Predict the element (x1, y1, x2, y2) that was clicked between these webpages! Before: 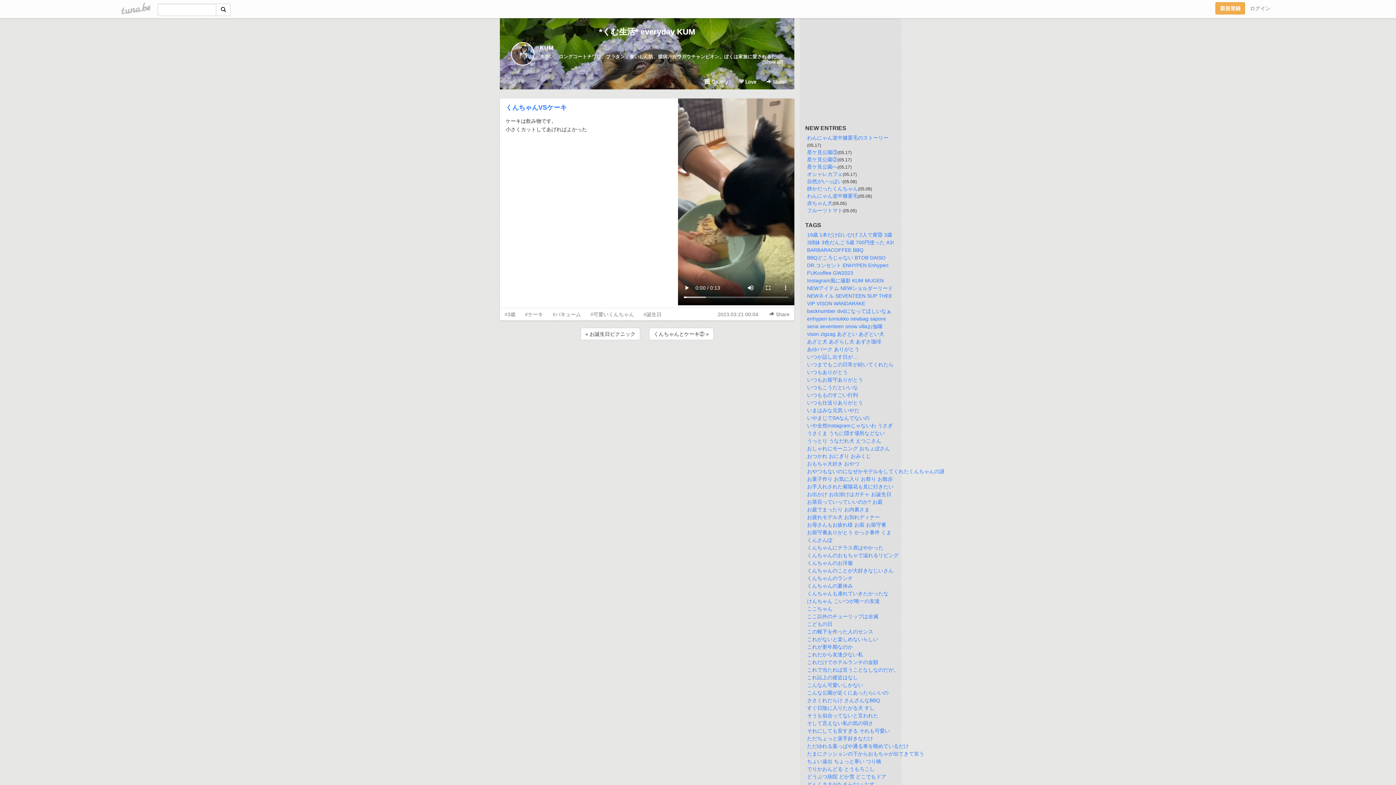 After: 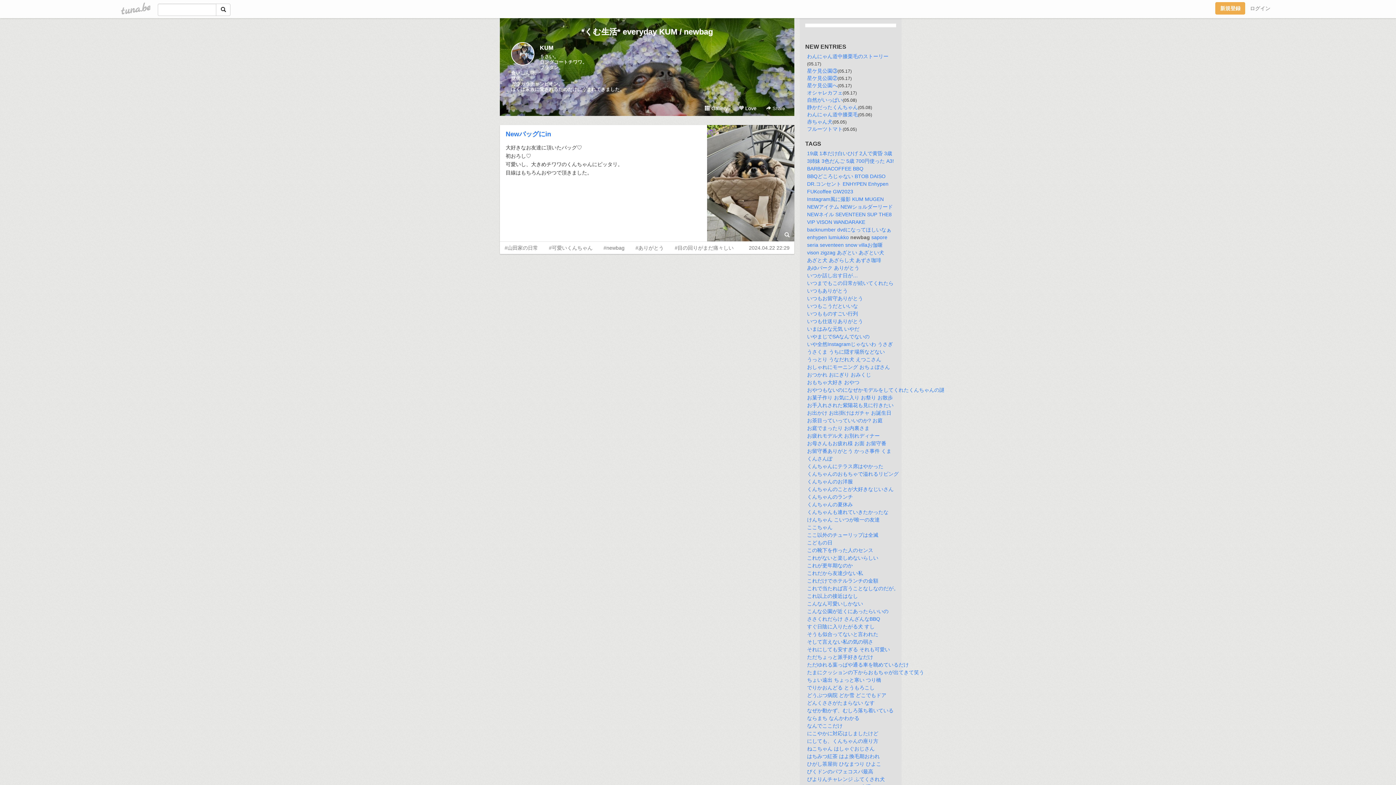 Action: label: newbag bbox: (850, 316, 868, 321)